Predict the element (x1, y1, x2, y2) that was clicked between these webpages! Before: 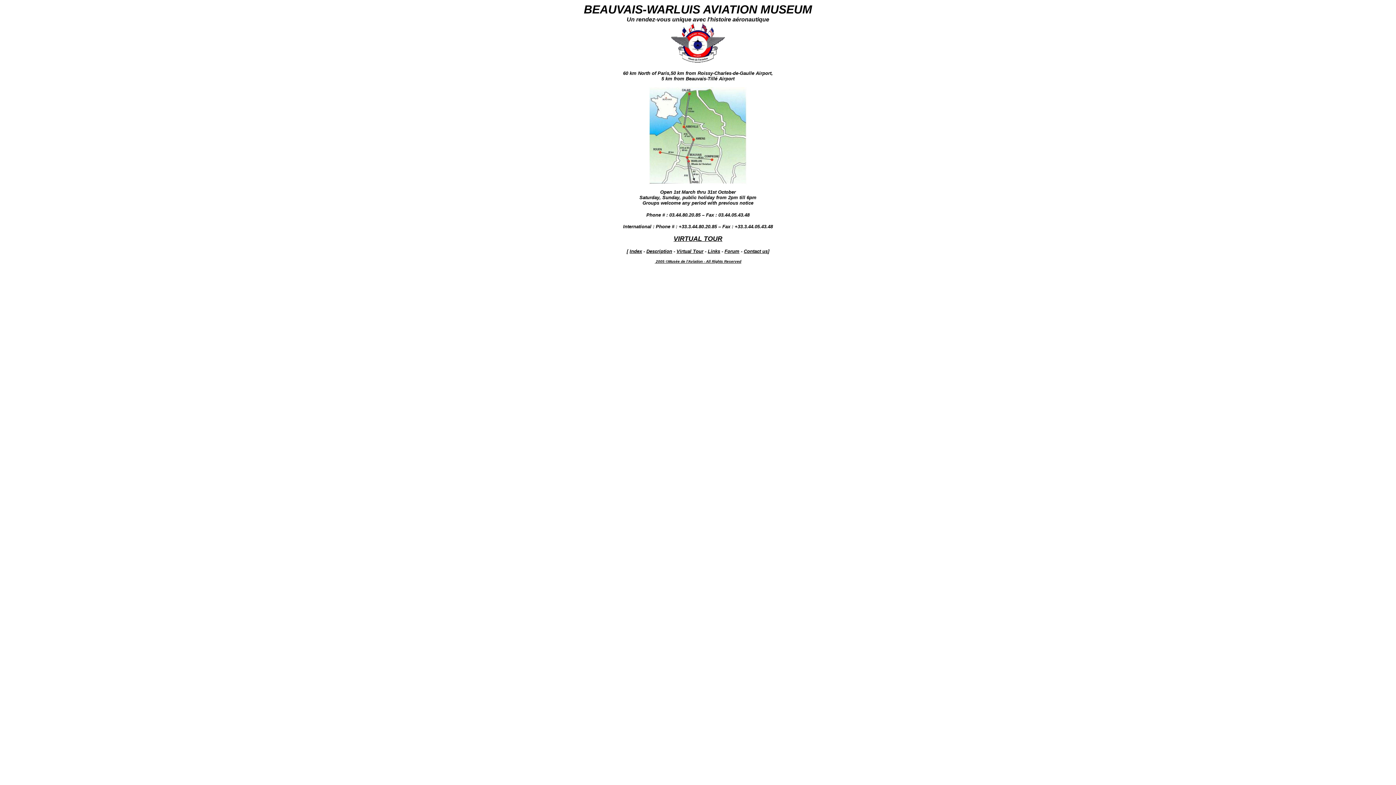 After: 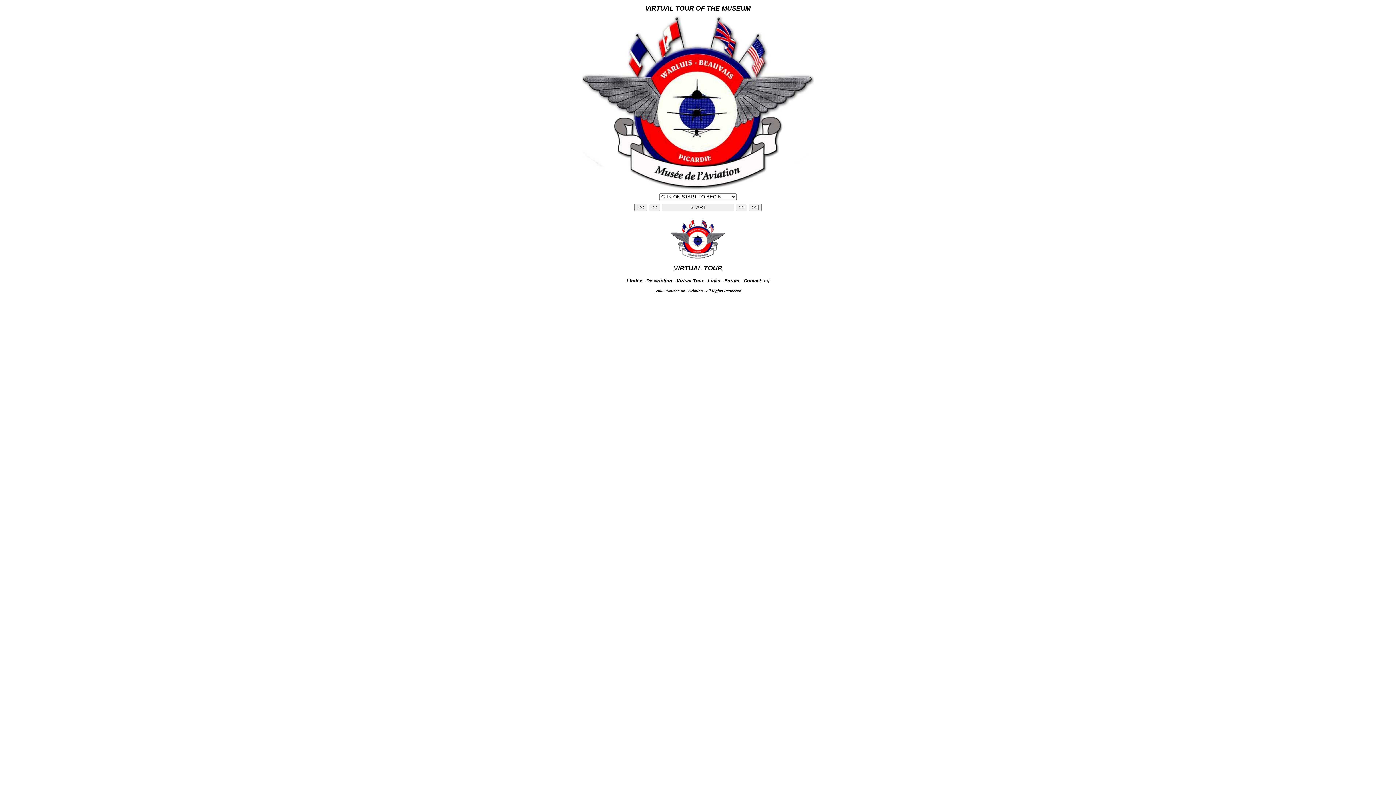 Action: bbox: (676, 248, 703, 254) label: Virtual Tour